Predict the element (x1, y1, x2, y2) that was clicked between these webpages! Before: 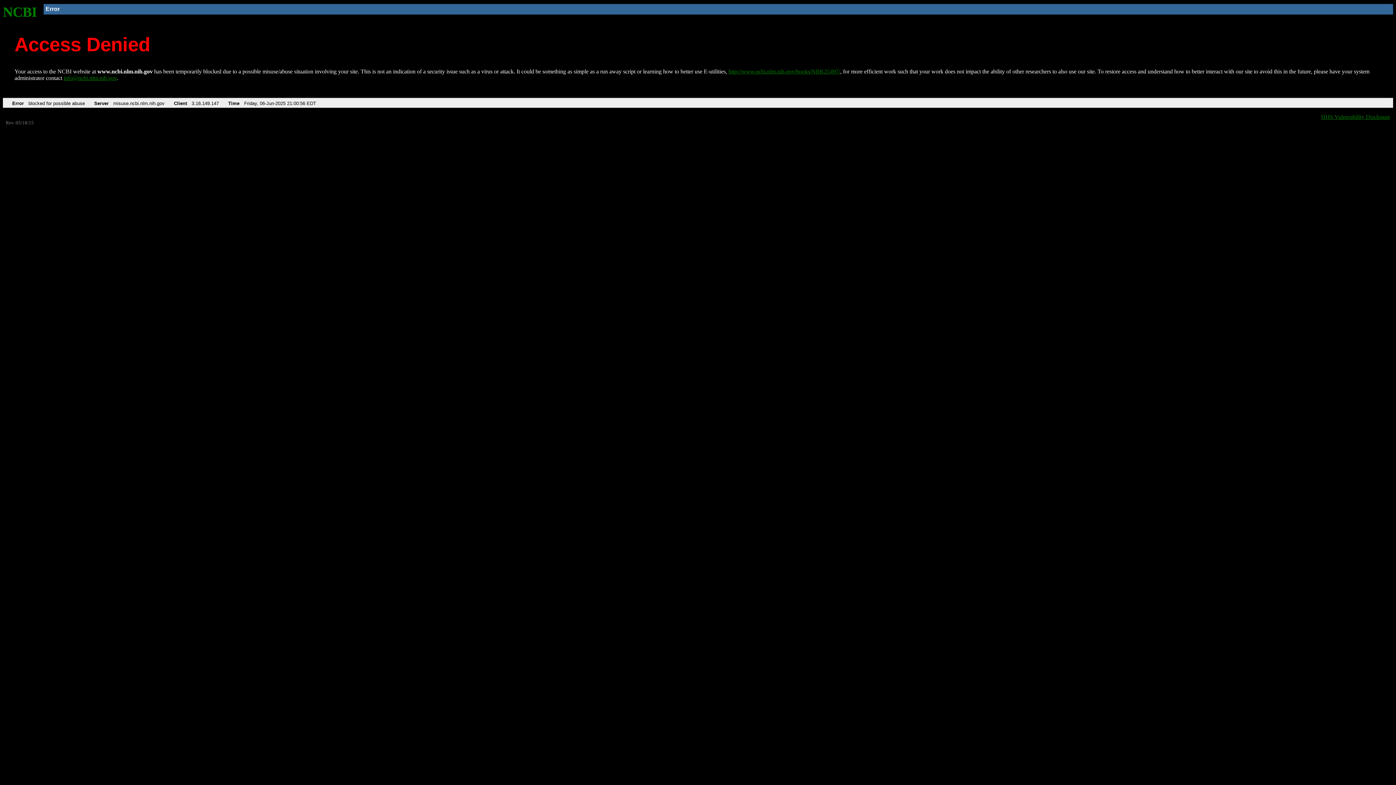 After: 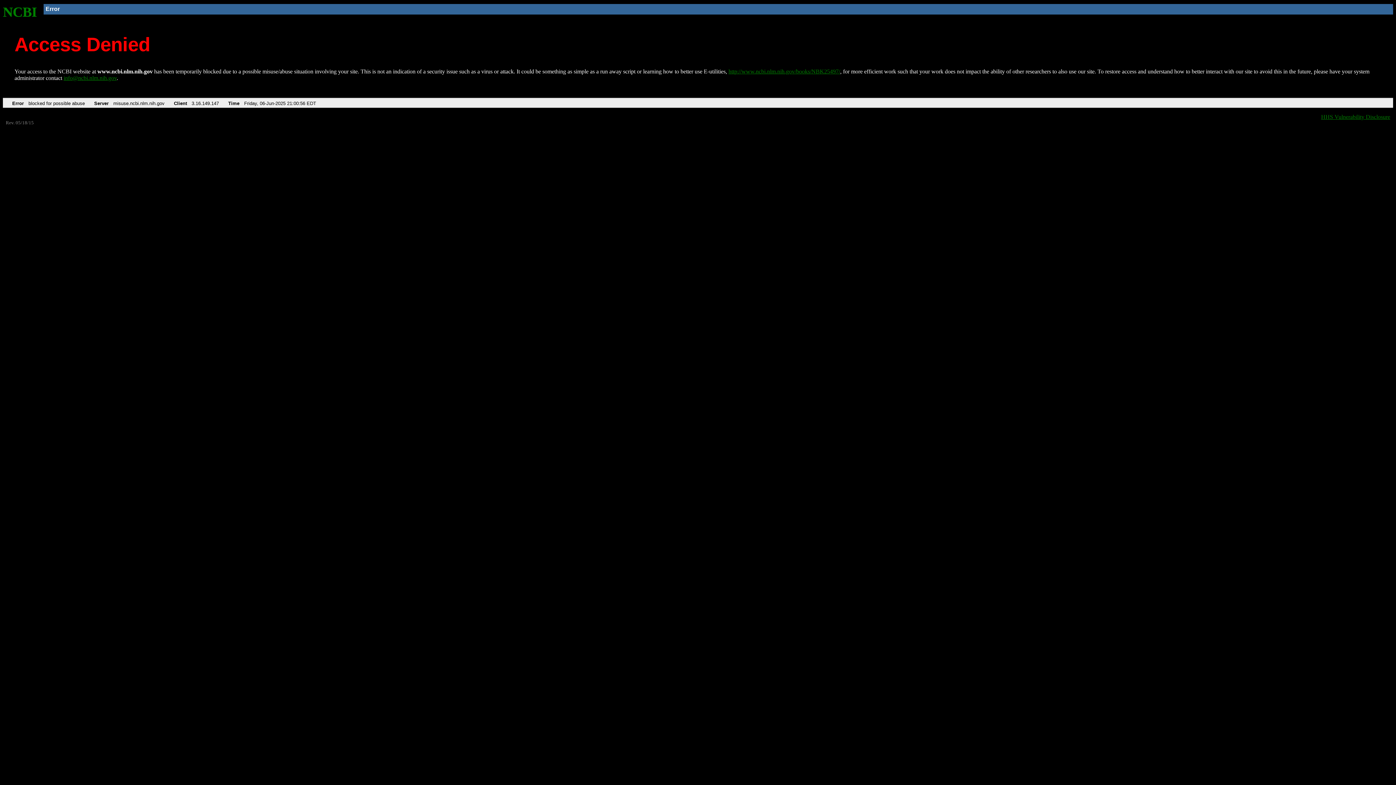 Action: label: info@ncbi.nlm.nih.gov bbox: (63, 75, 116, 81)